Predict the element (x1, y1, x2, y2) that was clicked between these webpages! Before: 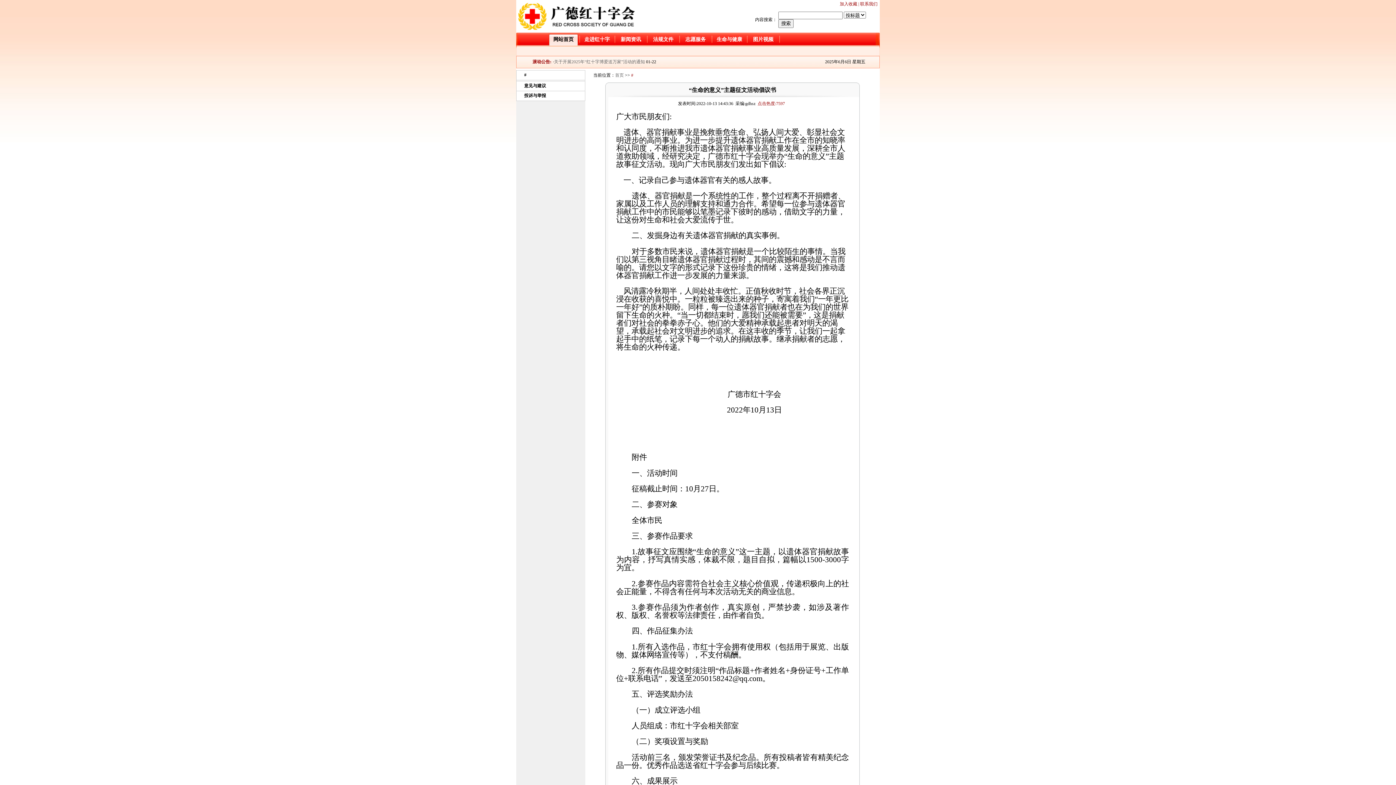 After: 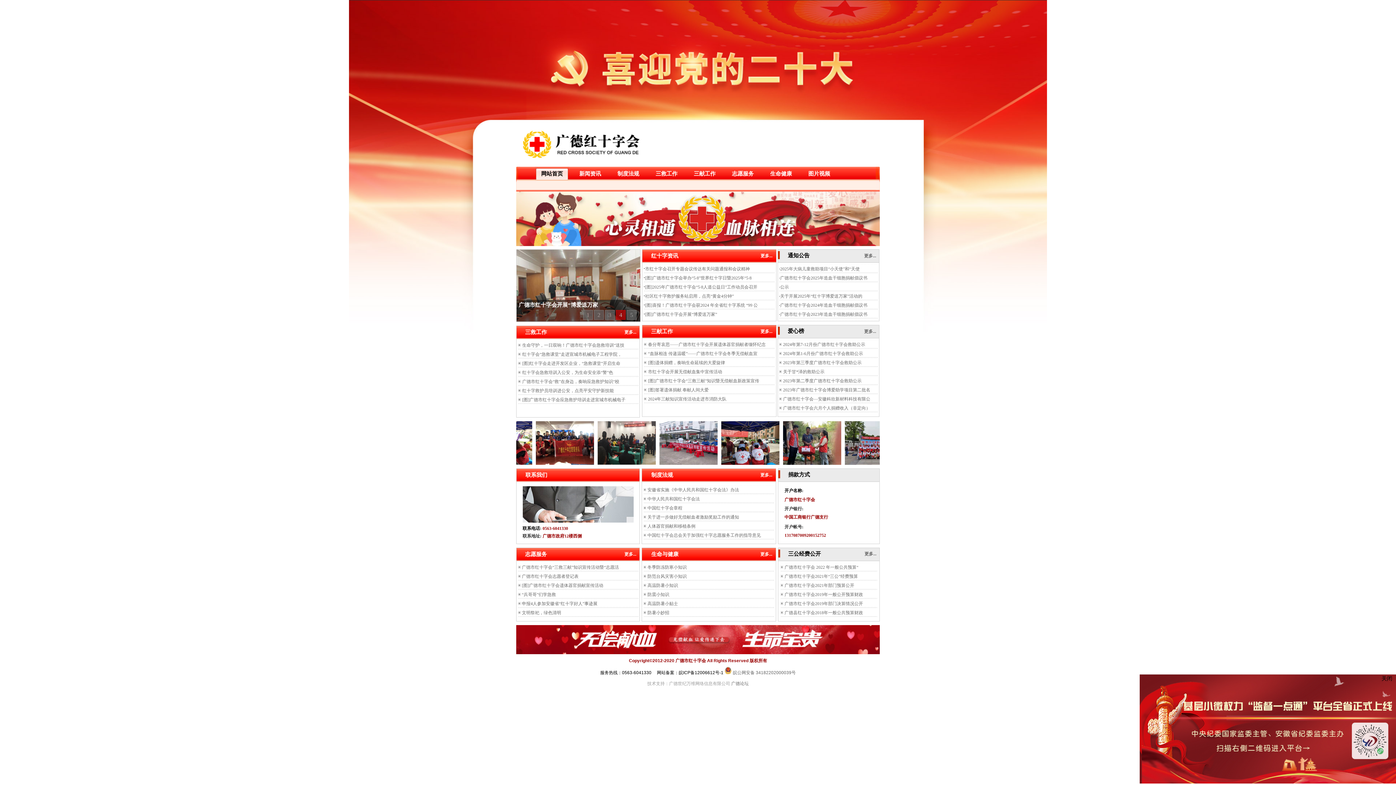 Action: bbox: (615, 72, 624, 77) label: 首页